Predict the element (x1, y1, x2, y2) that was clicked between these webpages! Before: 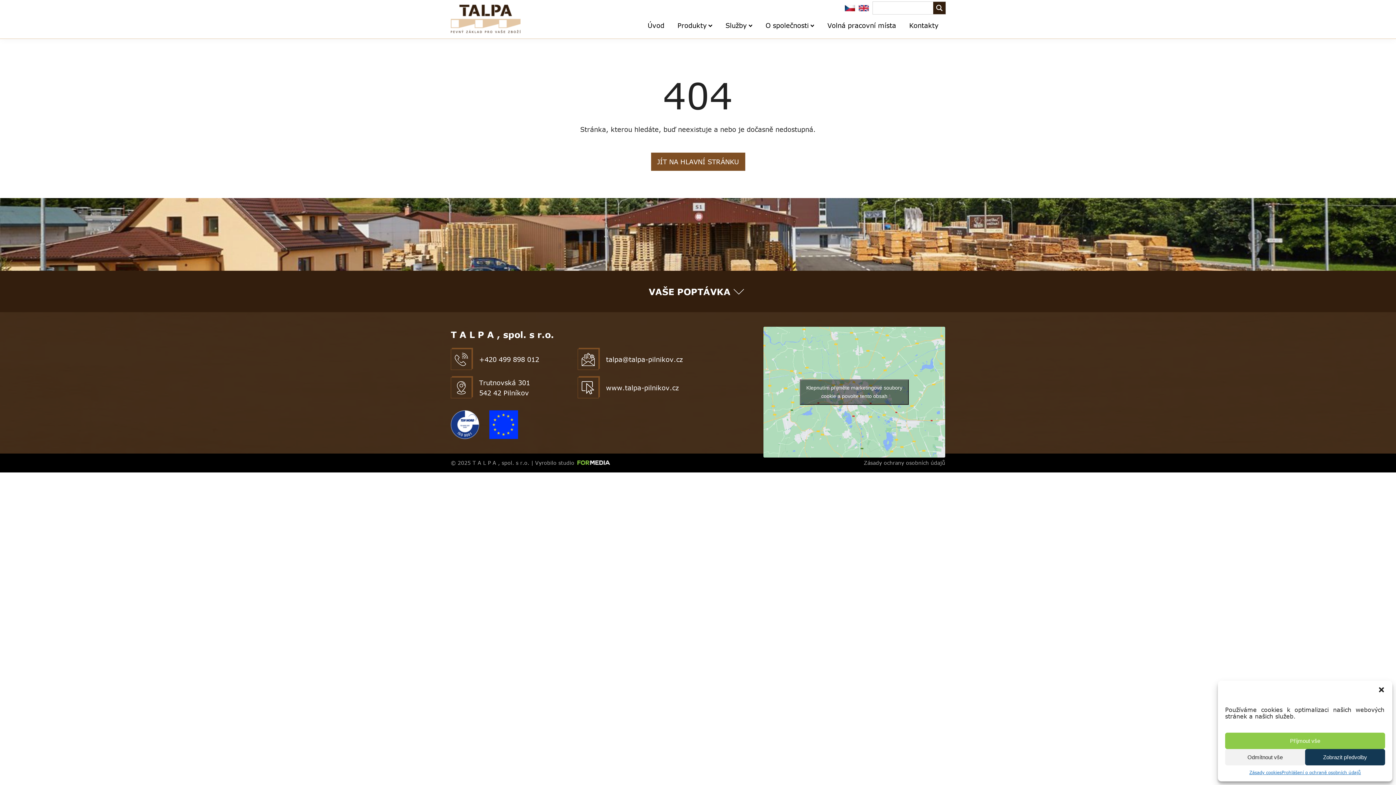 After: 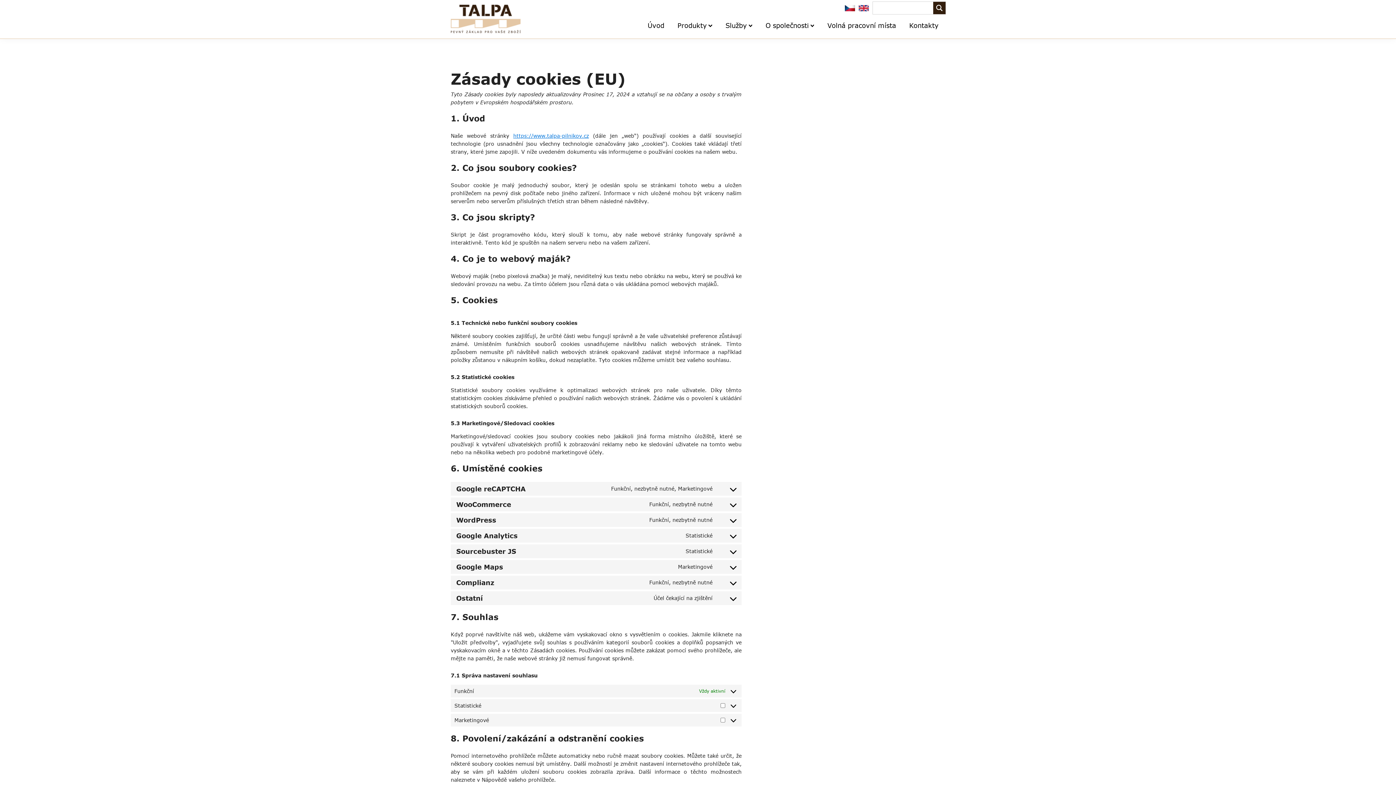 Action: label: Zásady cookies bbox: (1249, 769, 1281, 776)